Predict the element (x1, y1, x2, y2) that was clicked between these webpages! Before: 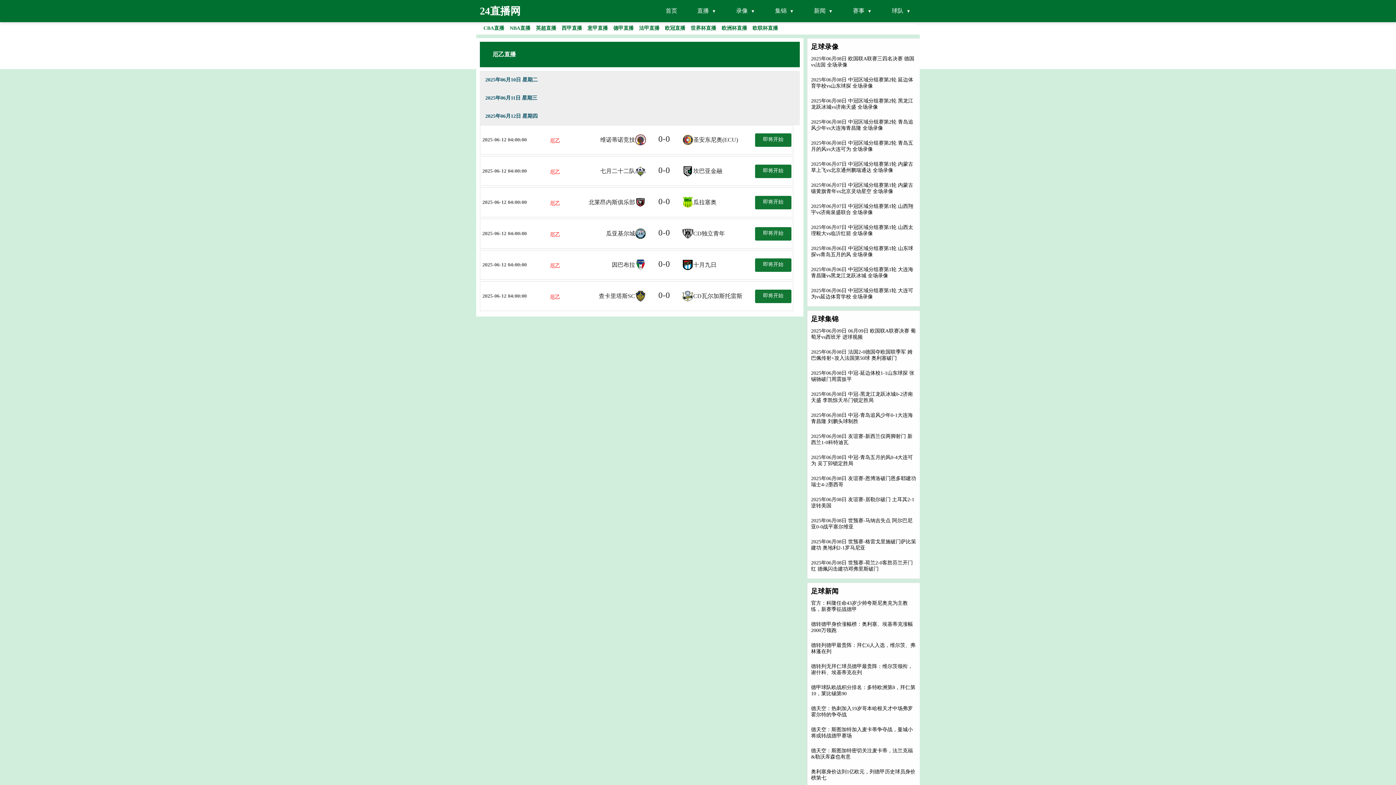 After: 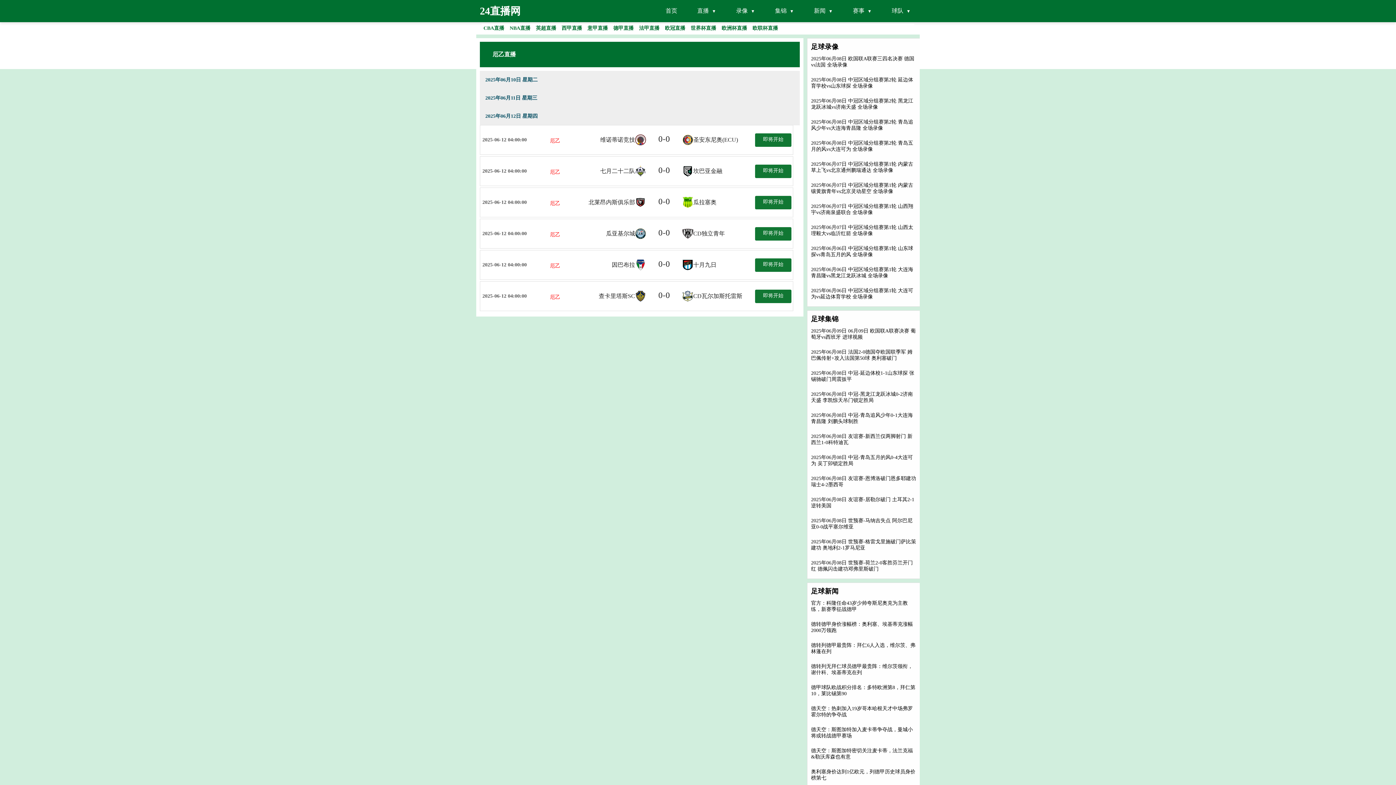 Action: label: 厄乙 bbox: (550, 232, 560, 237)